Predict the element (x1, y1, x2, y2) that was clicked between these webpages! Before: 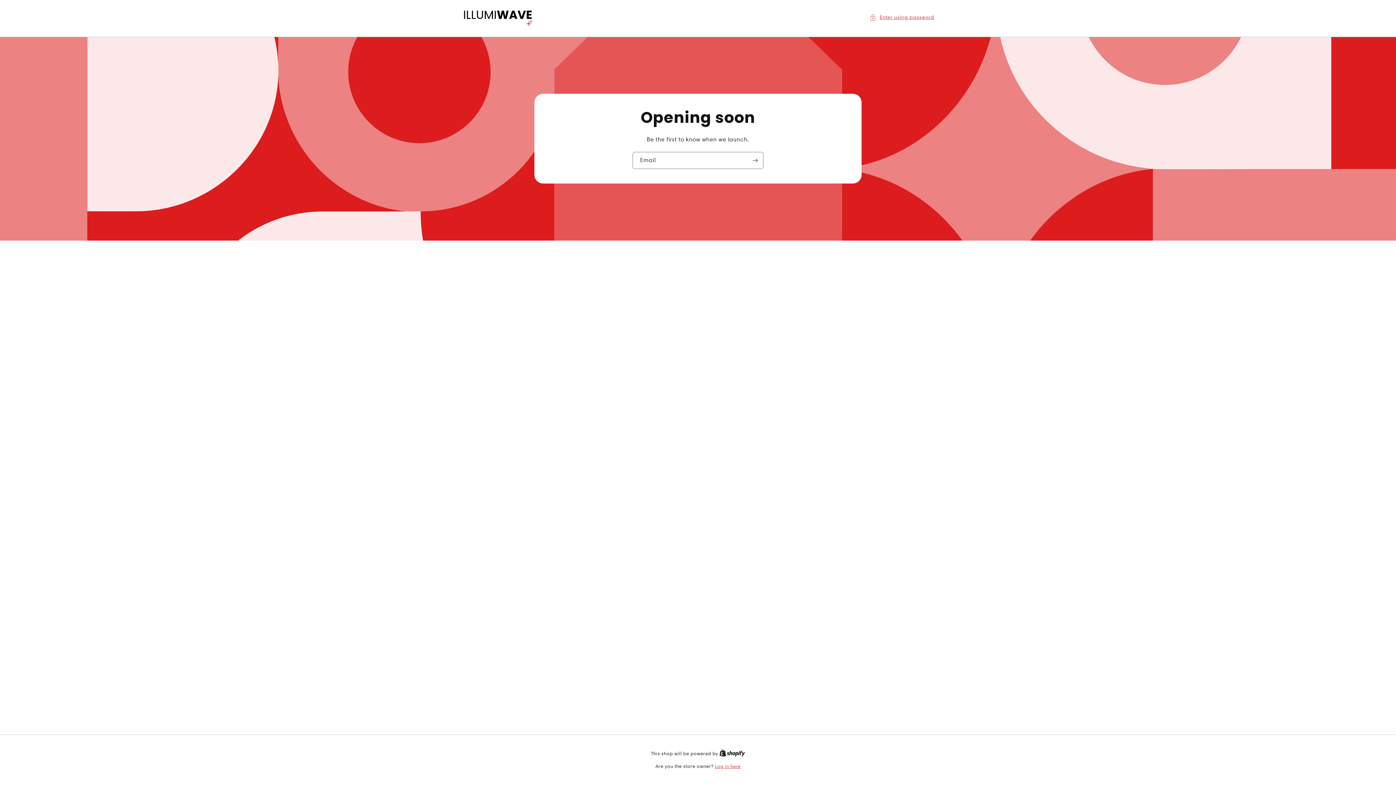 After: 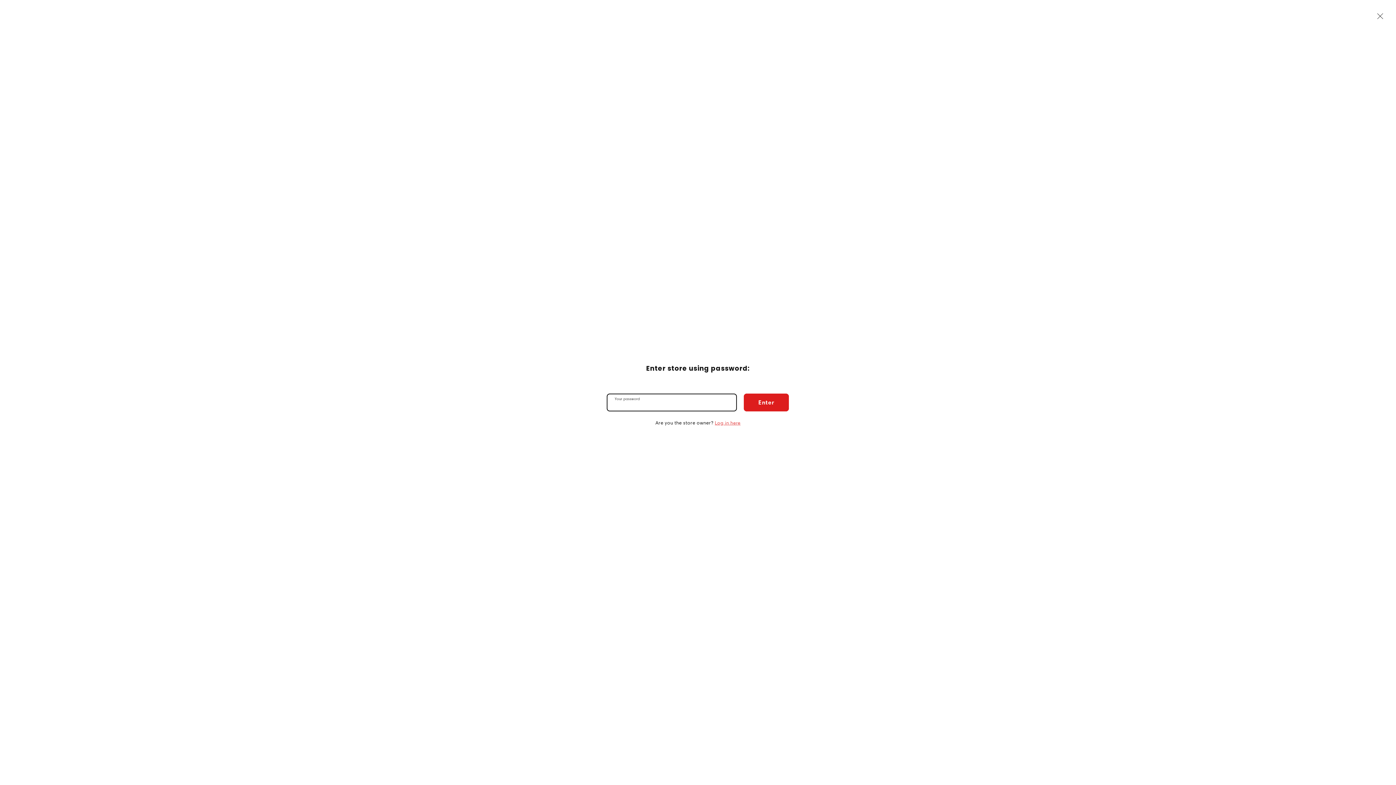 Action: bbox: (869, 12, 934, 21) label: Enter using password